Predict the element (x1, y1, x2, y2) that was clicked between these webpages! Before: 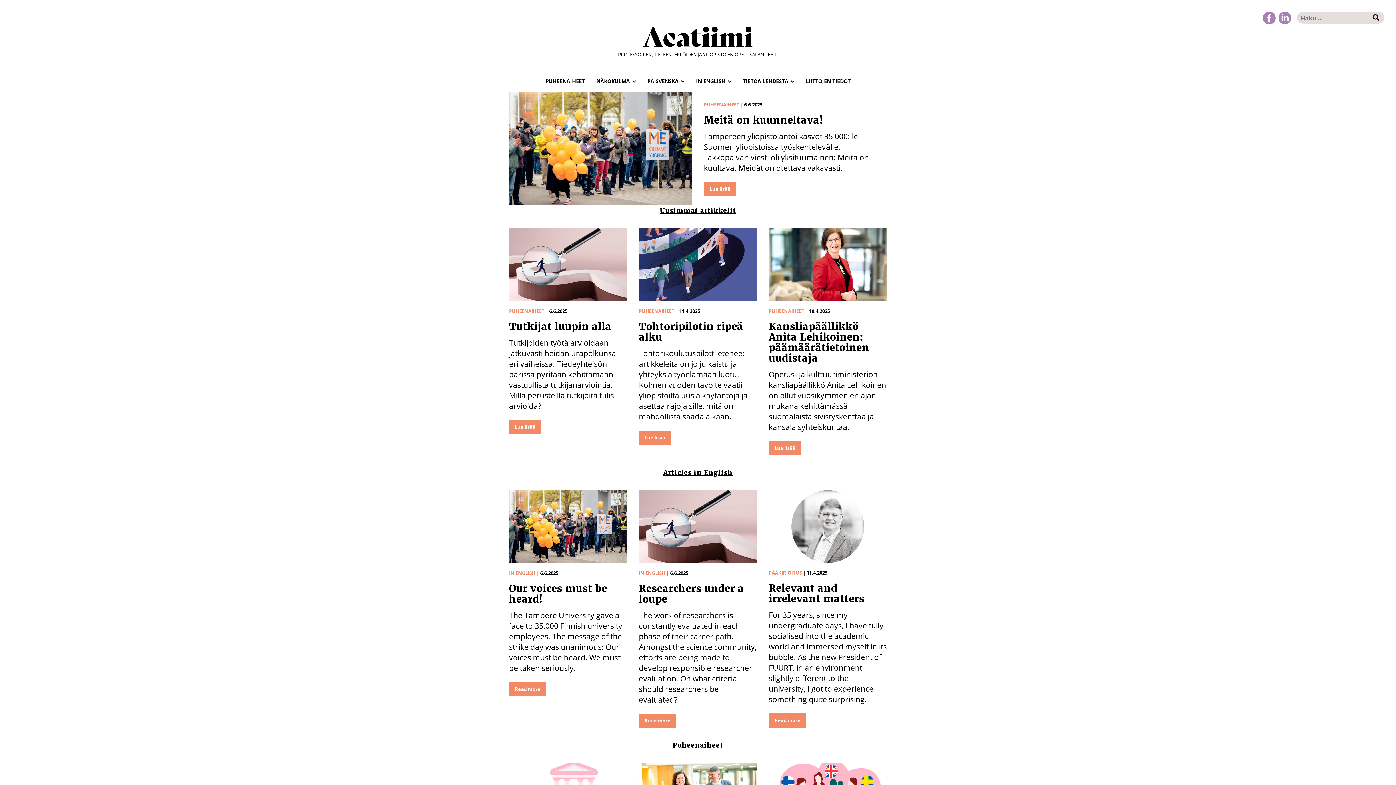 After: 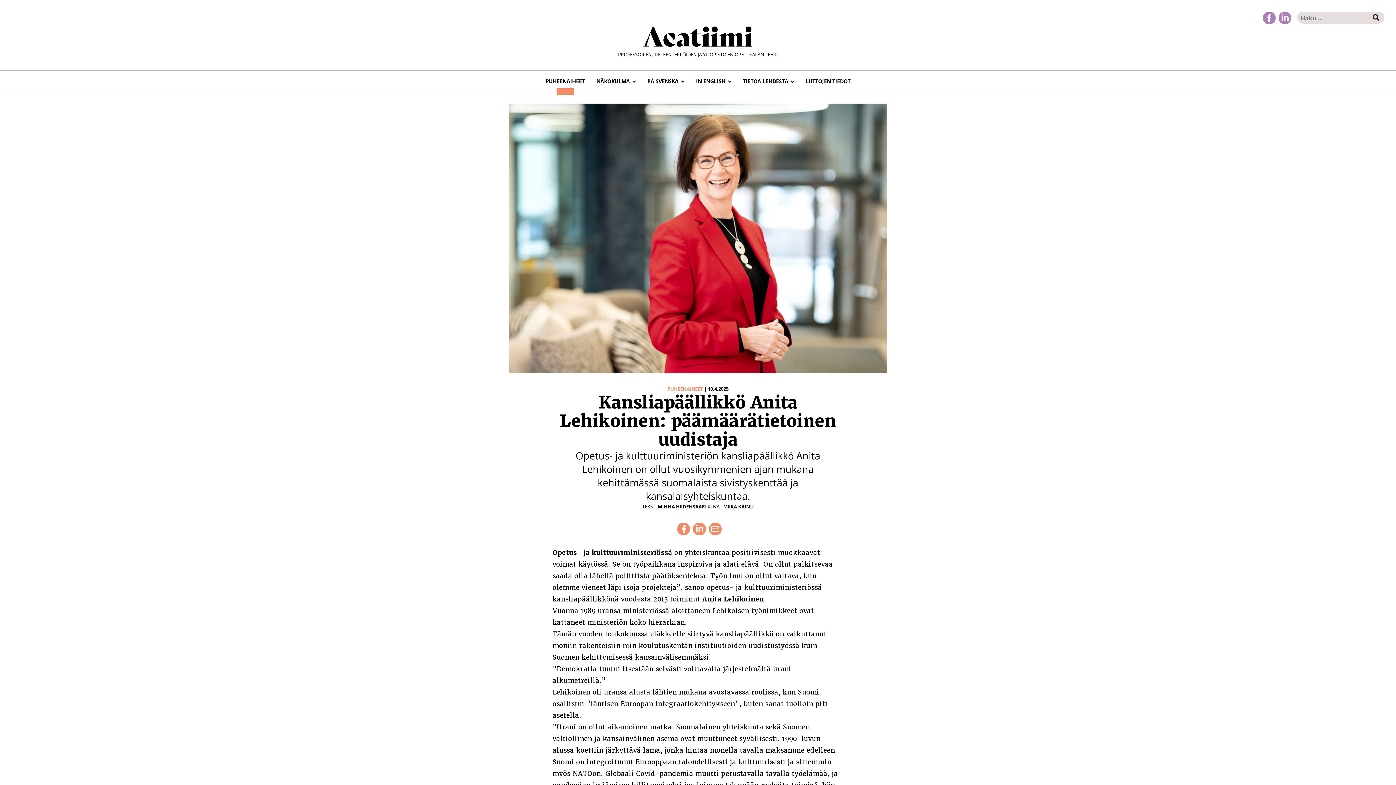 Action: bbox: (768, 228, 887, 301)